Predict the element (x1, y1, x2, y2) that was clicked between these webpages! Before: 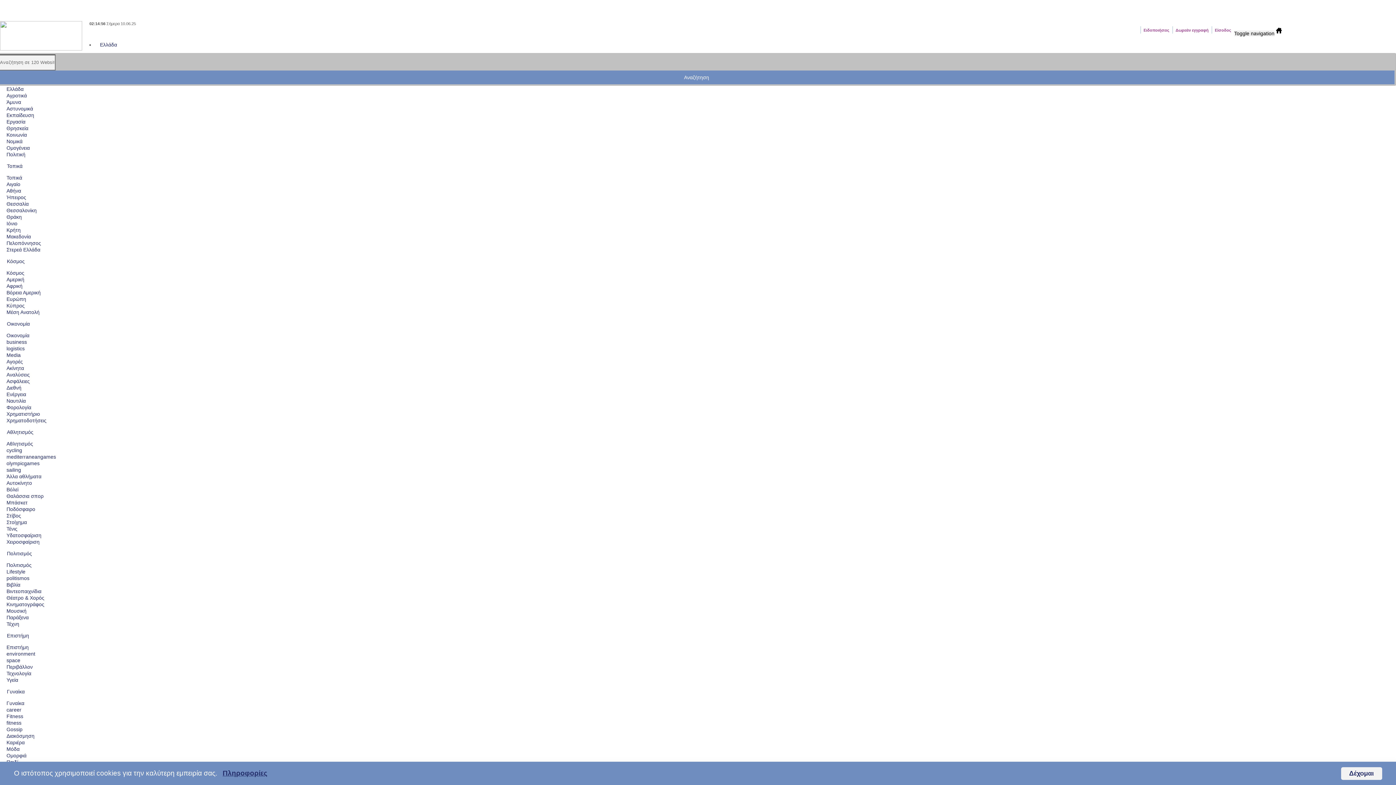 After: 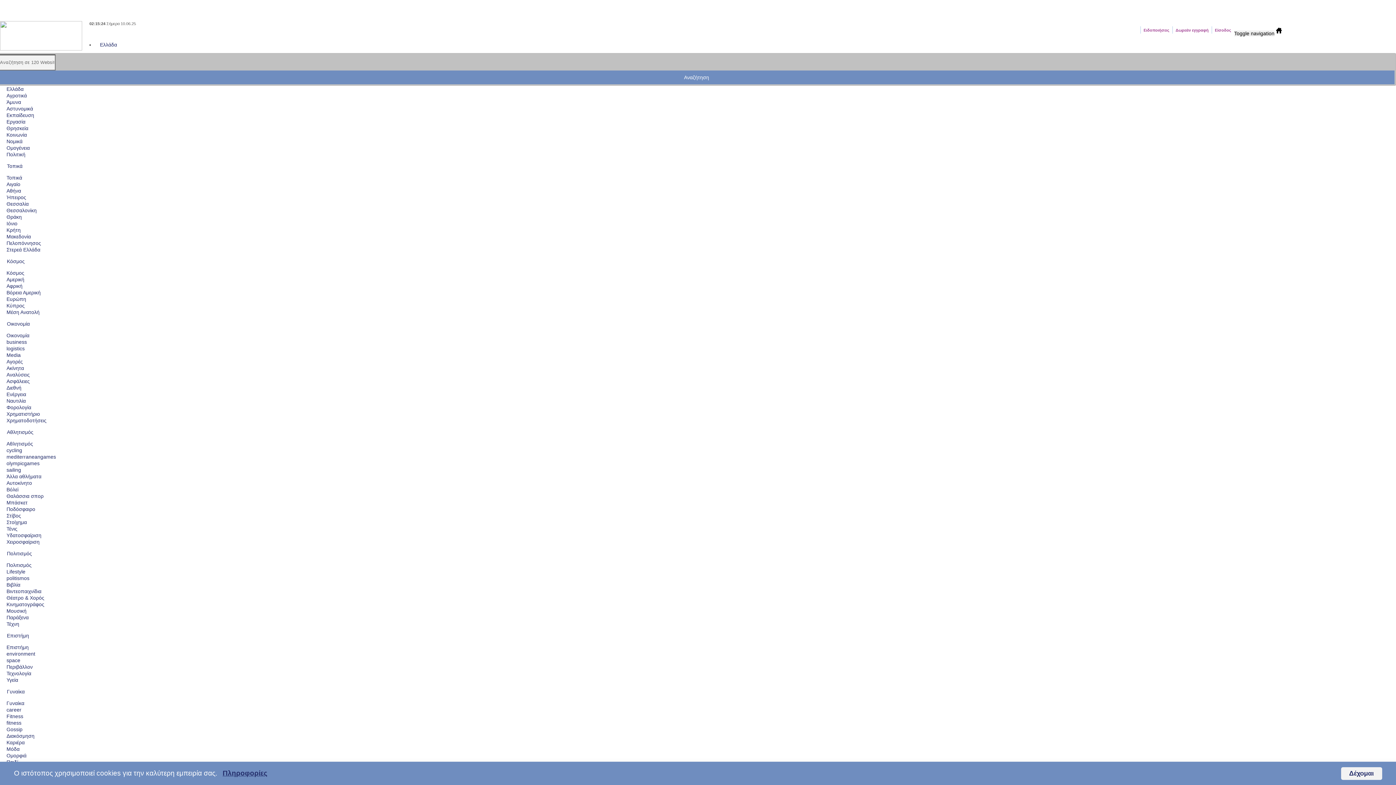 Action: bbox: (6, 220, 17, 226) label: Ιόνιο